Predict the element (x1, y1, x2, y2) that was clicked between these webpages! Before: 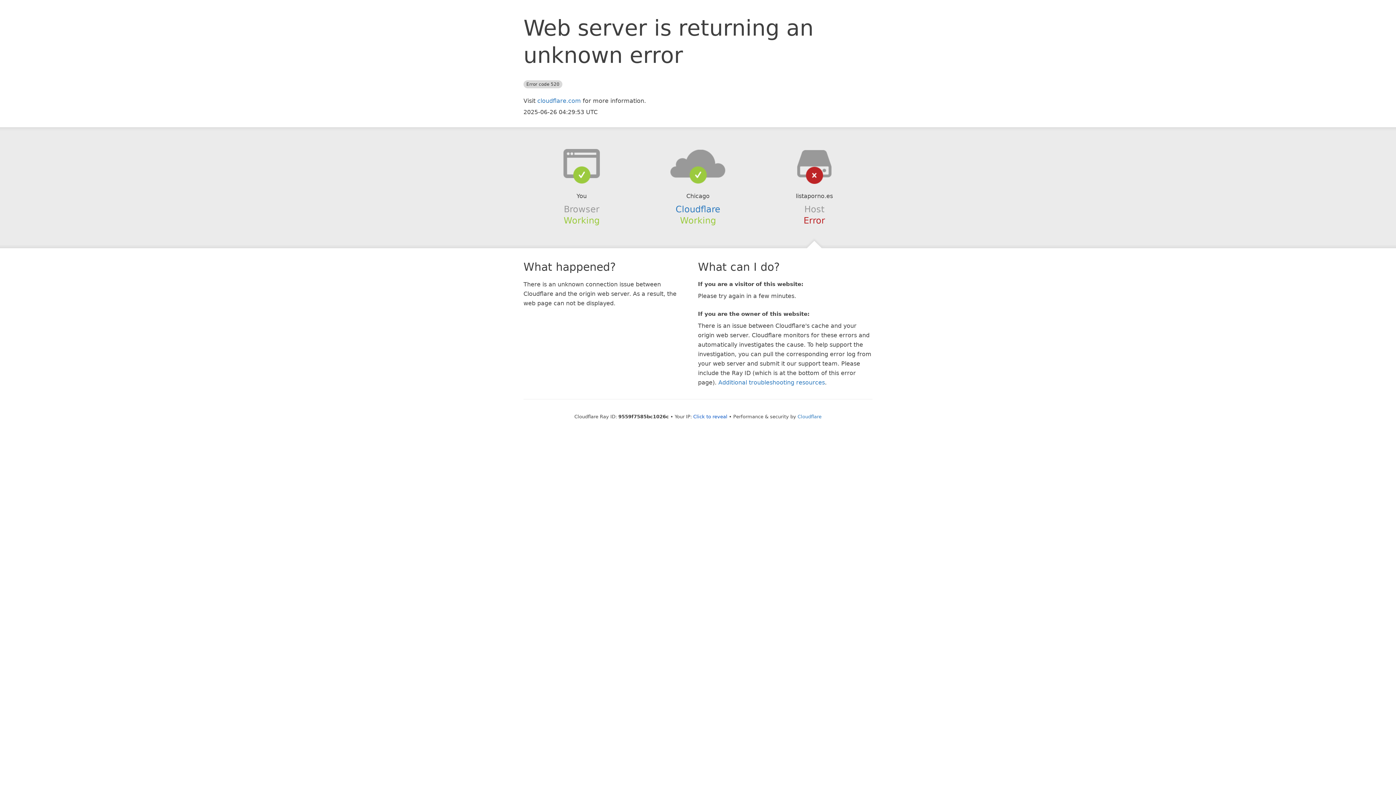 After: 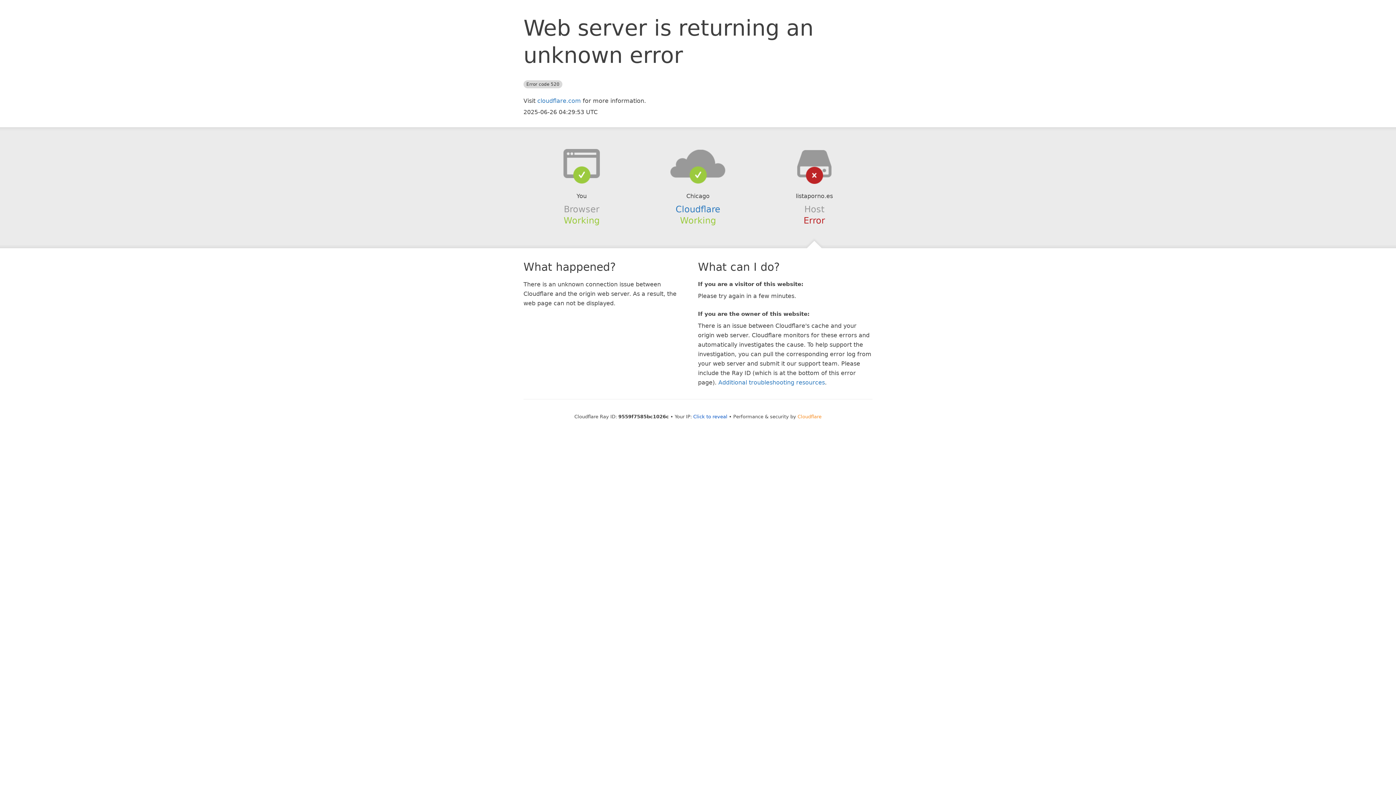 Action: label: Cloudflare bbox: (797, 414, 821, 419)